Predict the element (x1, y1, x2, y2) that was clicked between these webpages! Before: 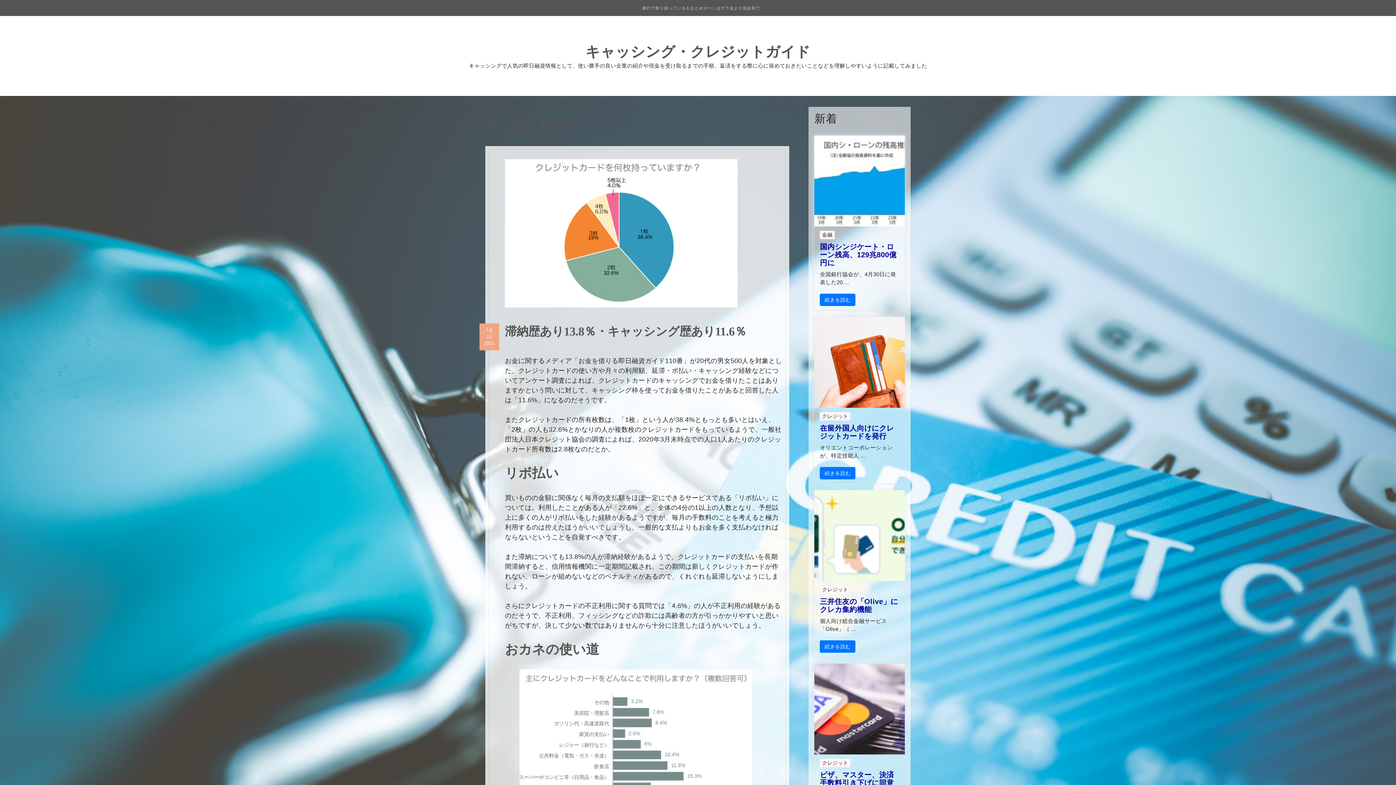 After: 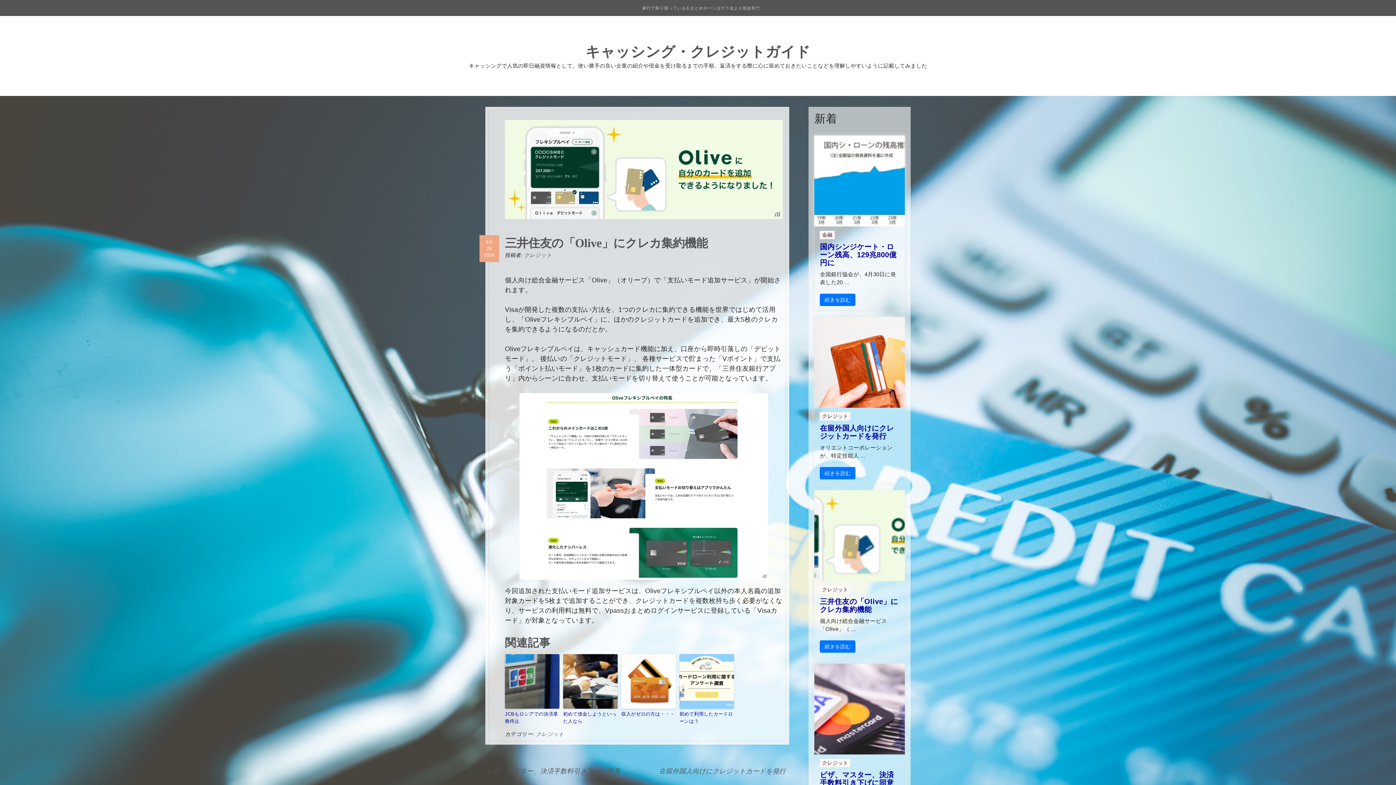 Action: bbox: (820, 597, 899, 613) label: 三井住友の「Olive」にクレカ集約機能